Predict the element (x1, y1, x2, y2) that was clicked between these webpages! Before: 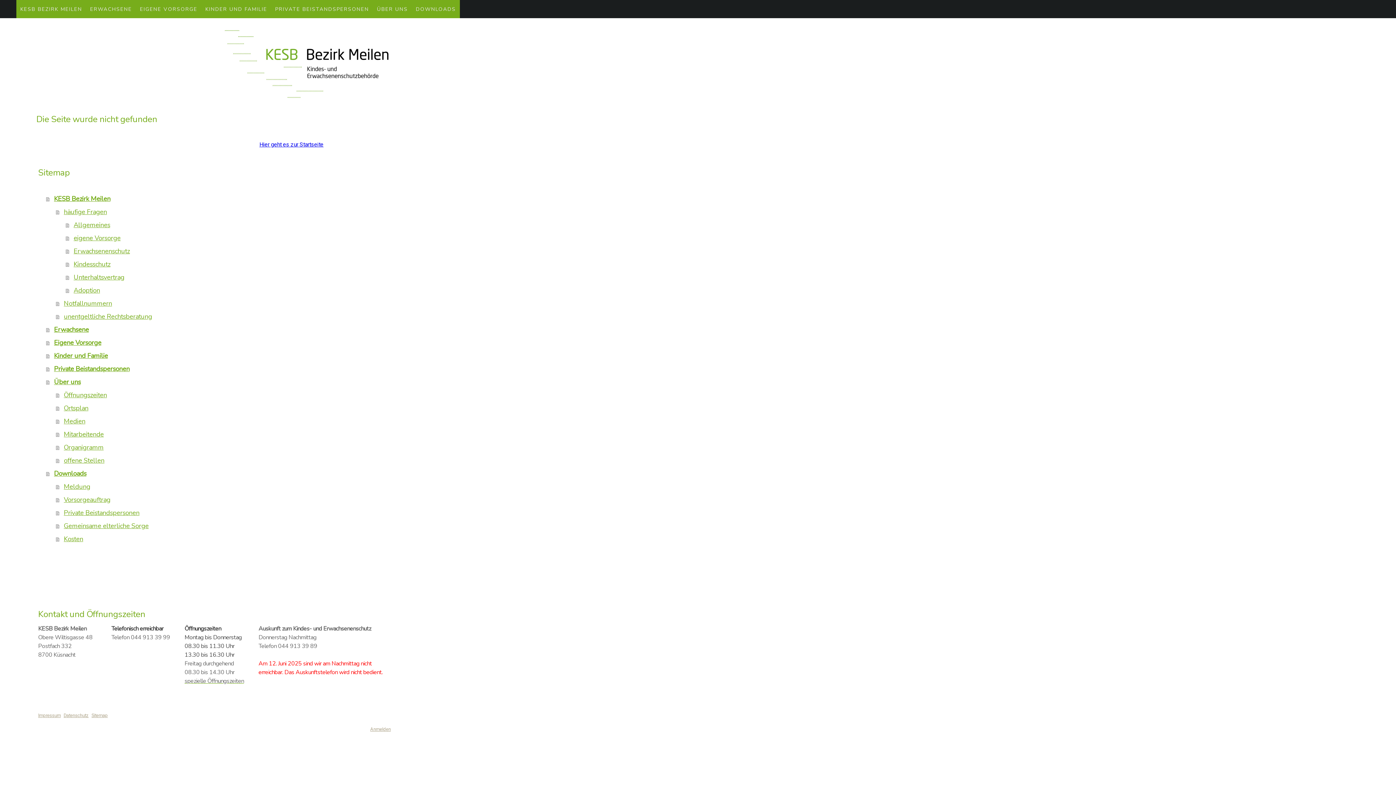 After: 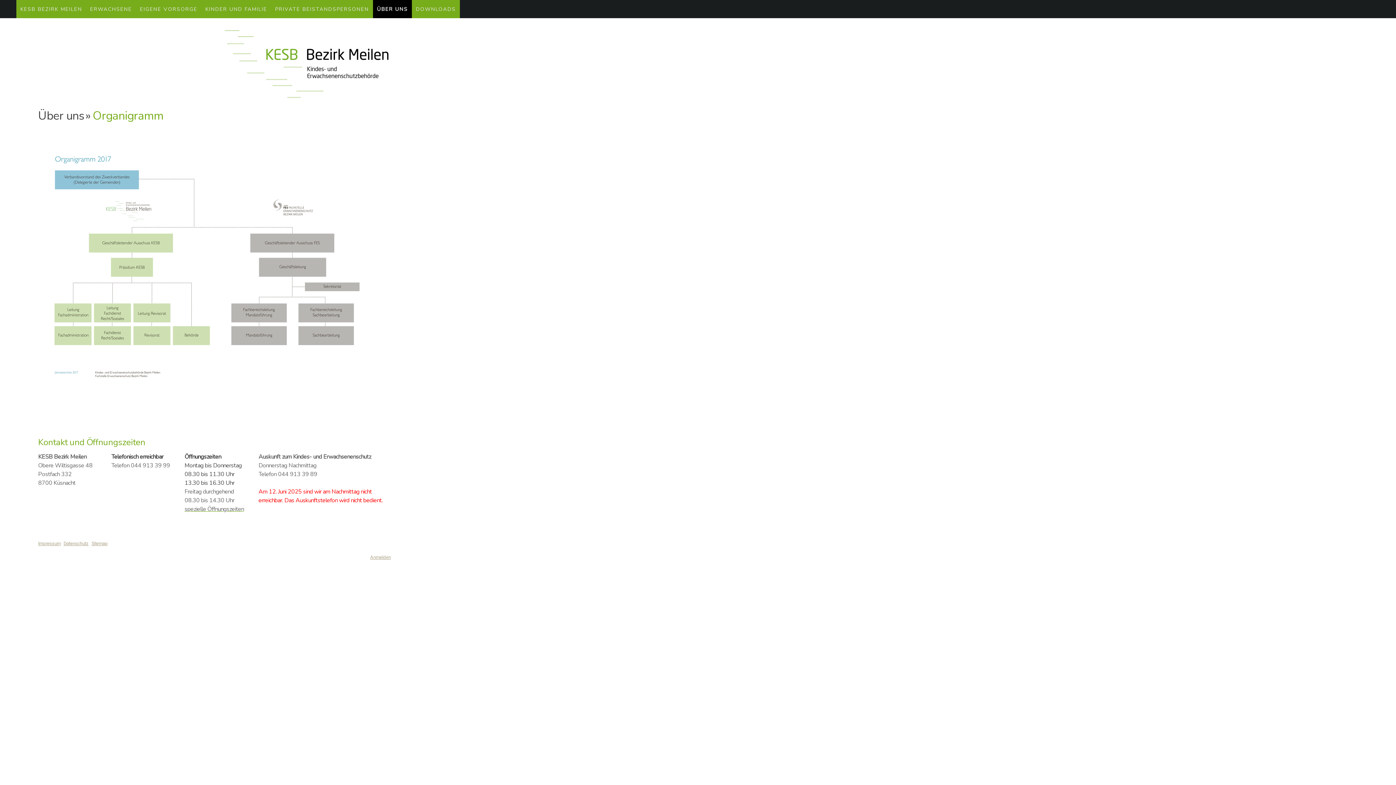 Action: bbox: (56, 440, 392, 454) label: Organigramm